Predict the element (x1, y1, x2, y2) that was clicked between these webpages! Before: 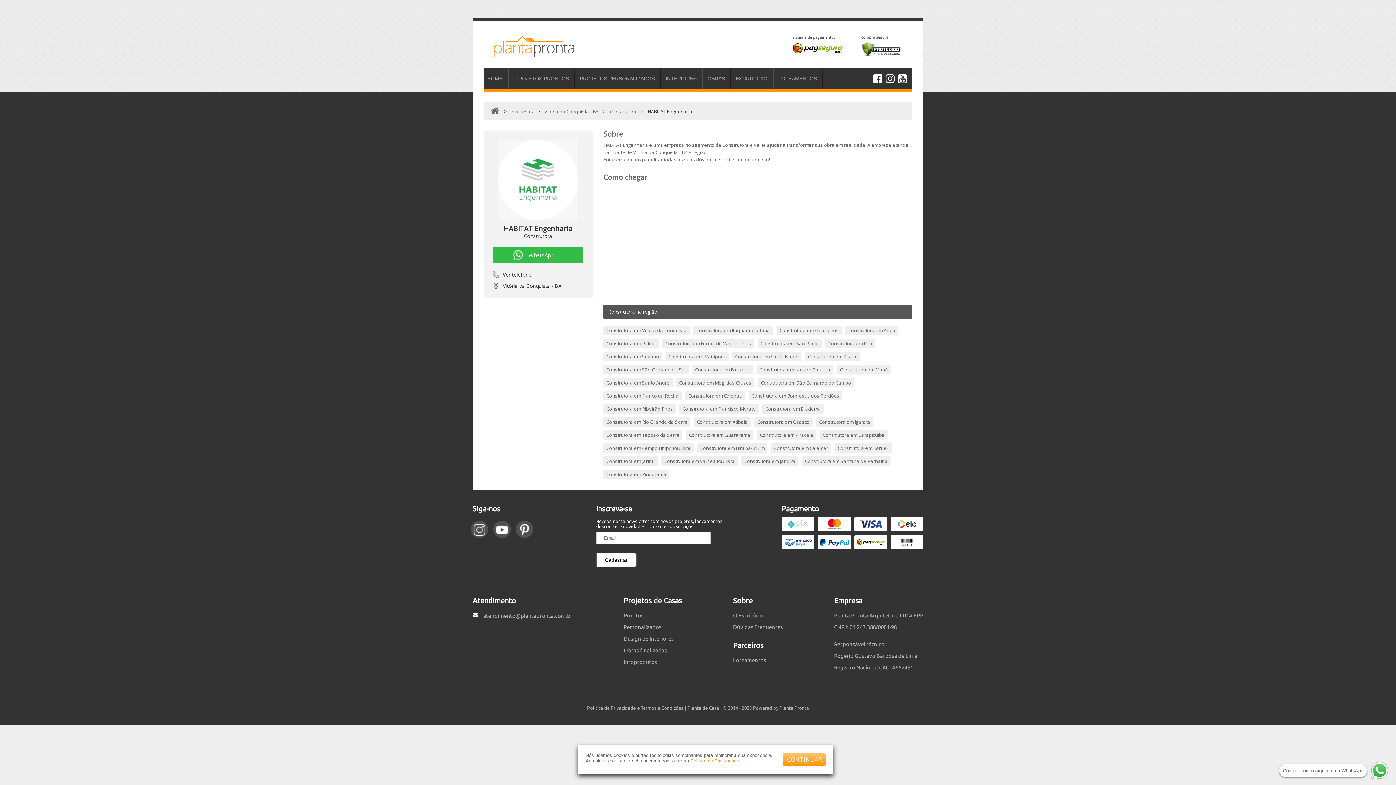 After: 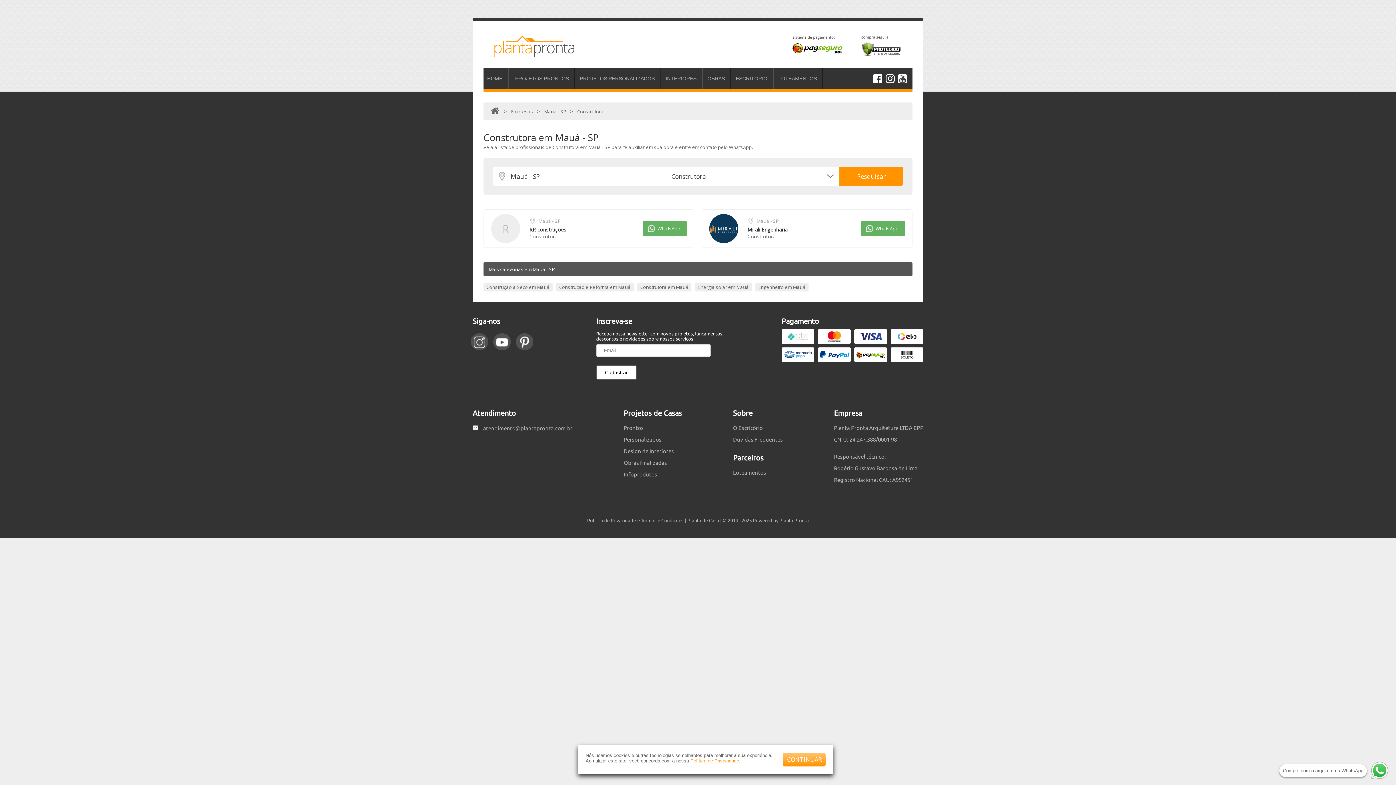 Action: bbox: (837, 365, 891, 374) label: Construtora em Mauá